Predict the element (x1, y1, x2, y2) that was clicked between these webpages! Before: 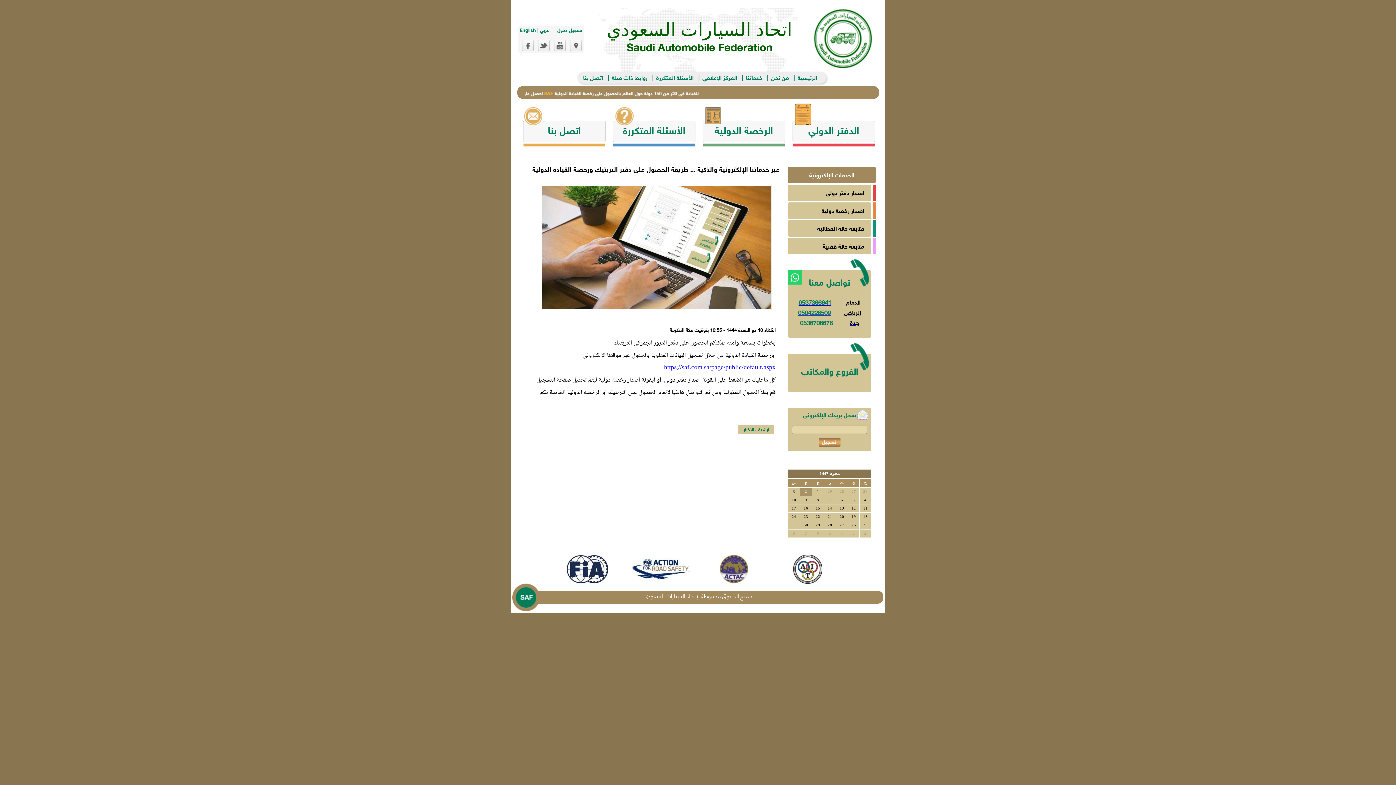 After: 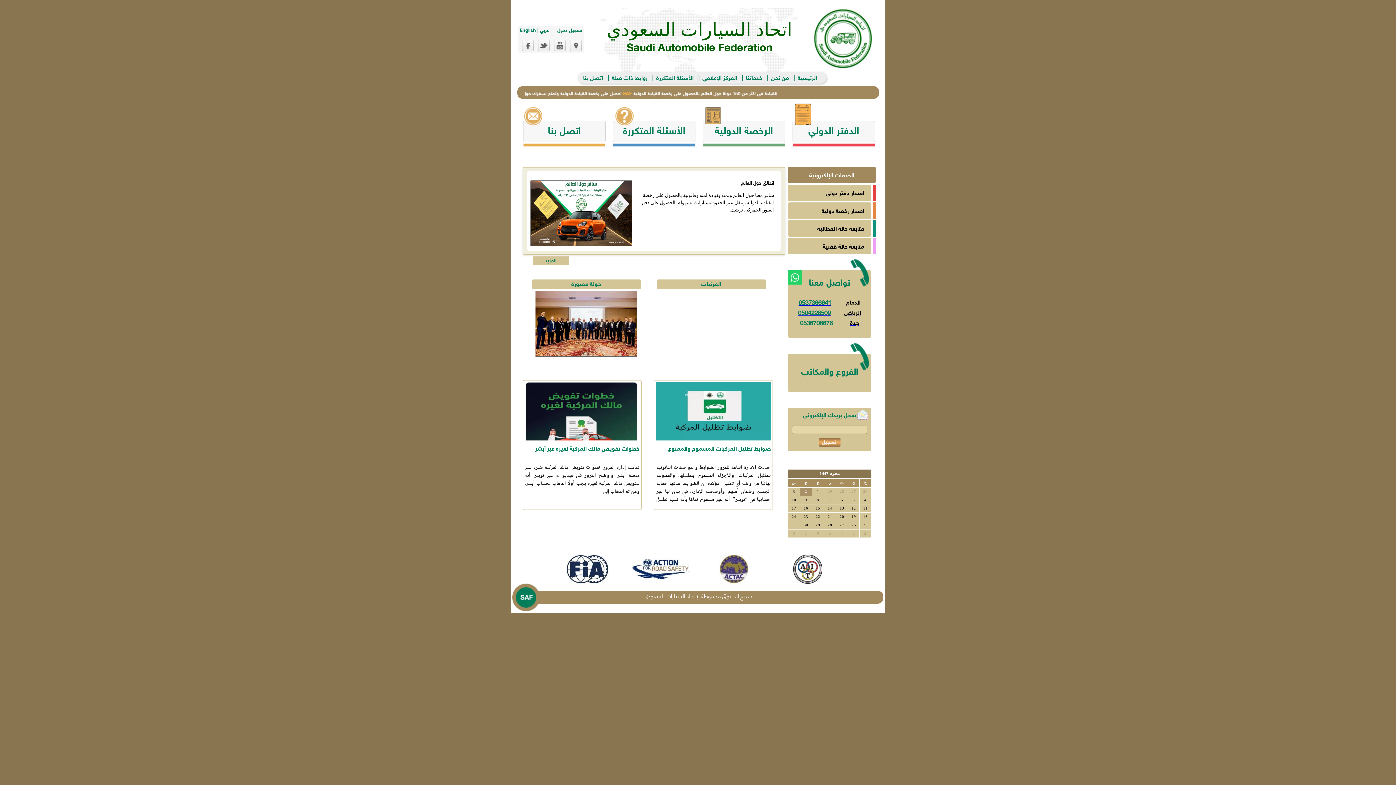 Action: label: الرئيسية bbox: (797, 75, 817, 82)